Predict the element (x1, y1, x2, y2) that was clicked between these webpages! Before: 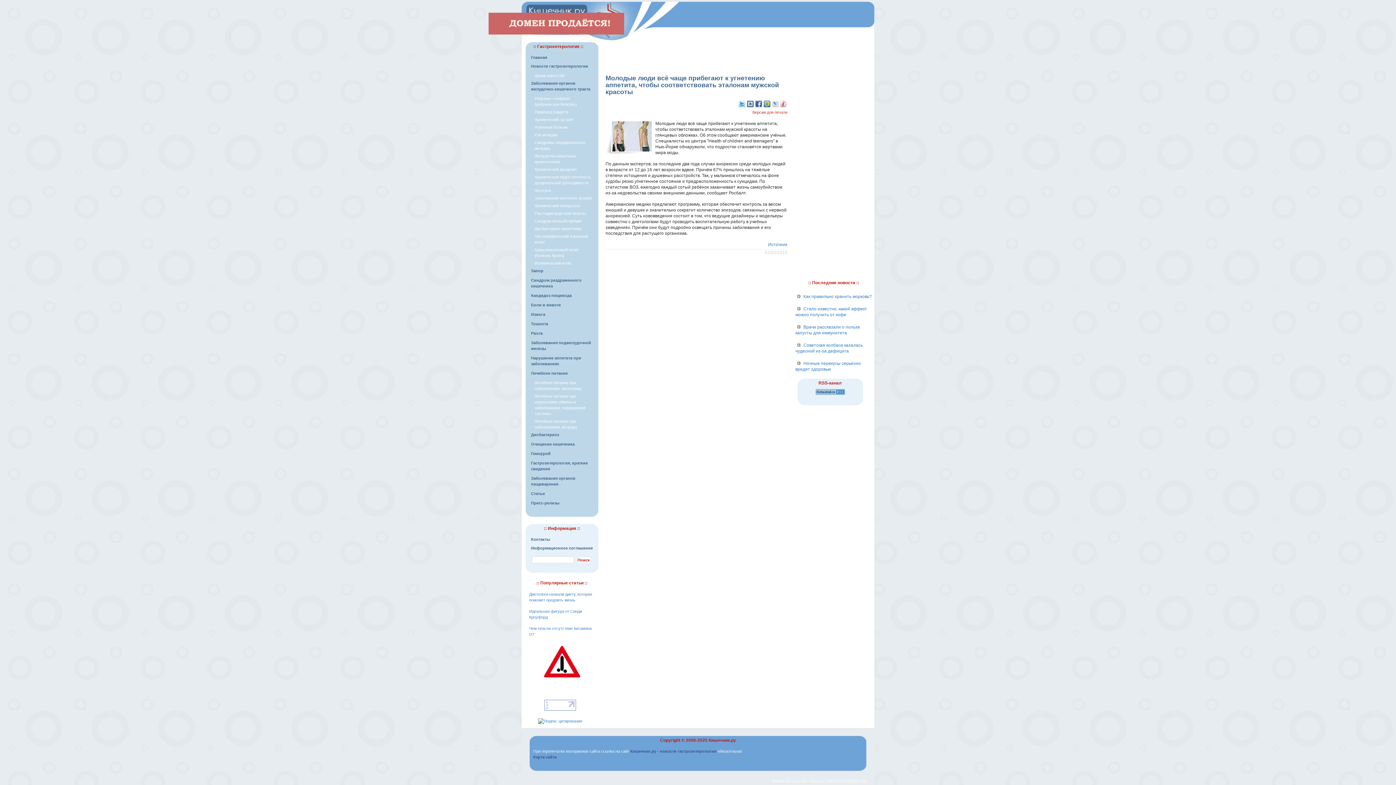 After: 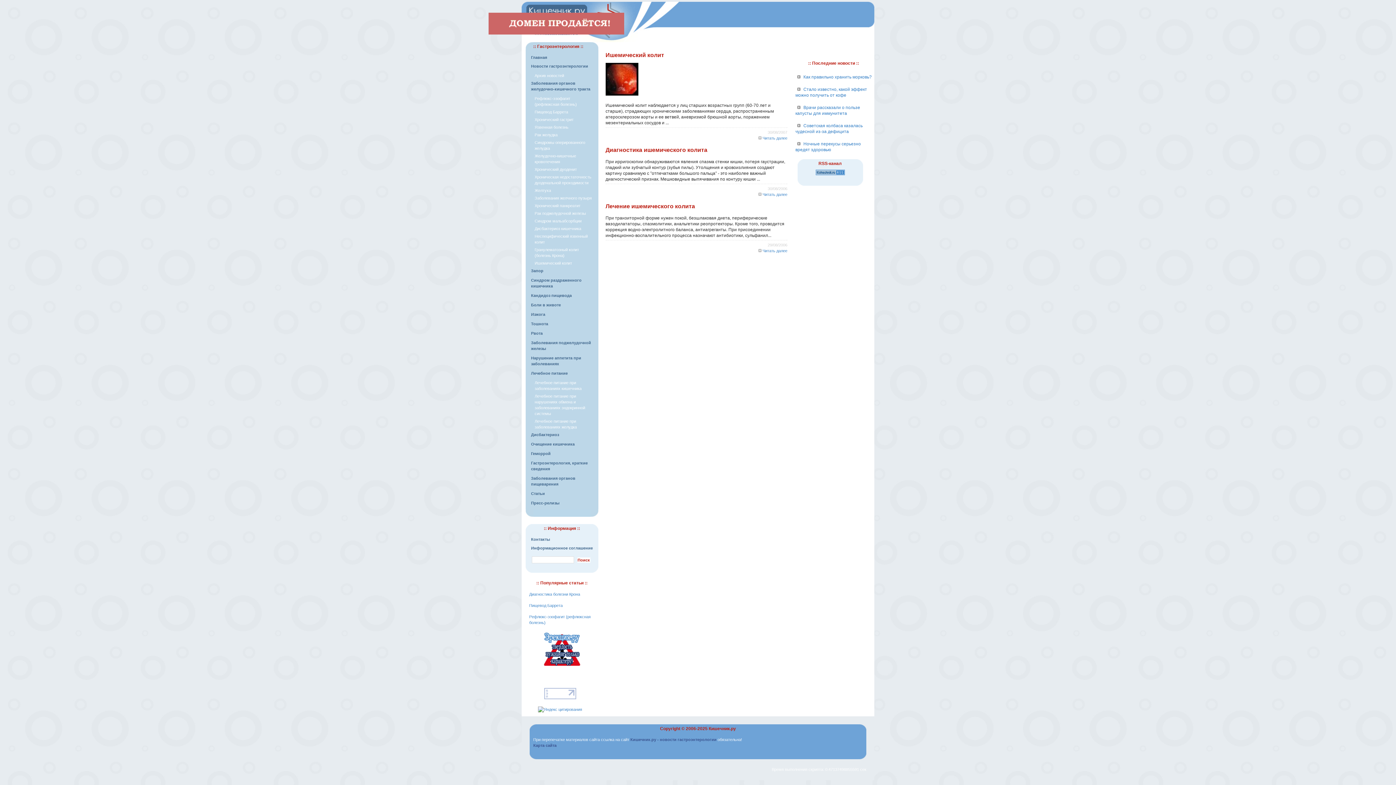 Action: bbox: (534, 261, 572, 265) label: Ишемический колит